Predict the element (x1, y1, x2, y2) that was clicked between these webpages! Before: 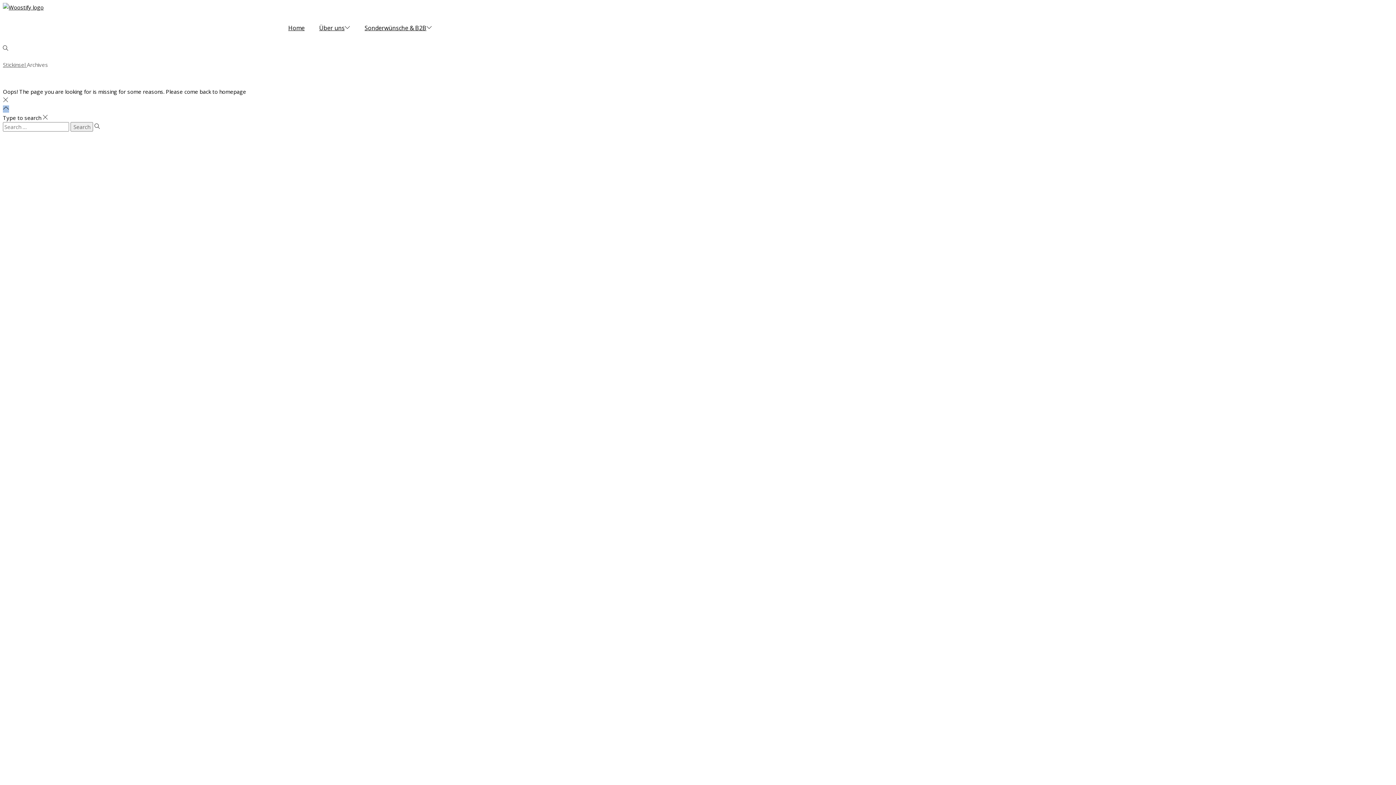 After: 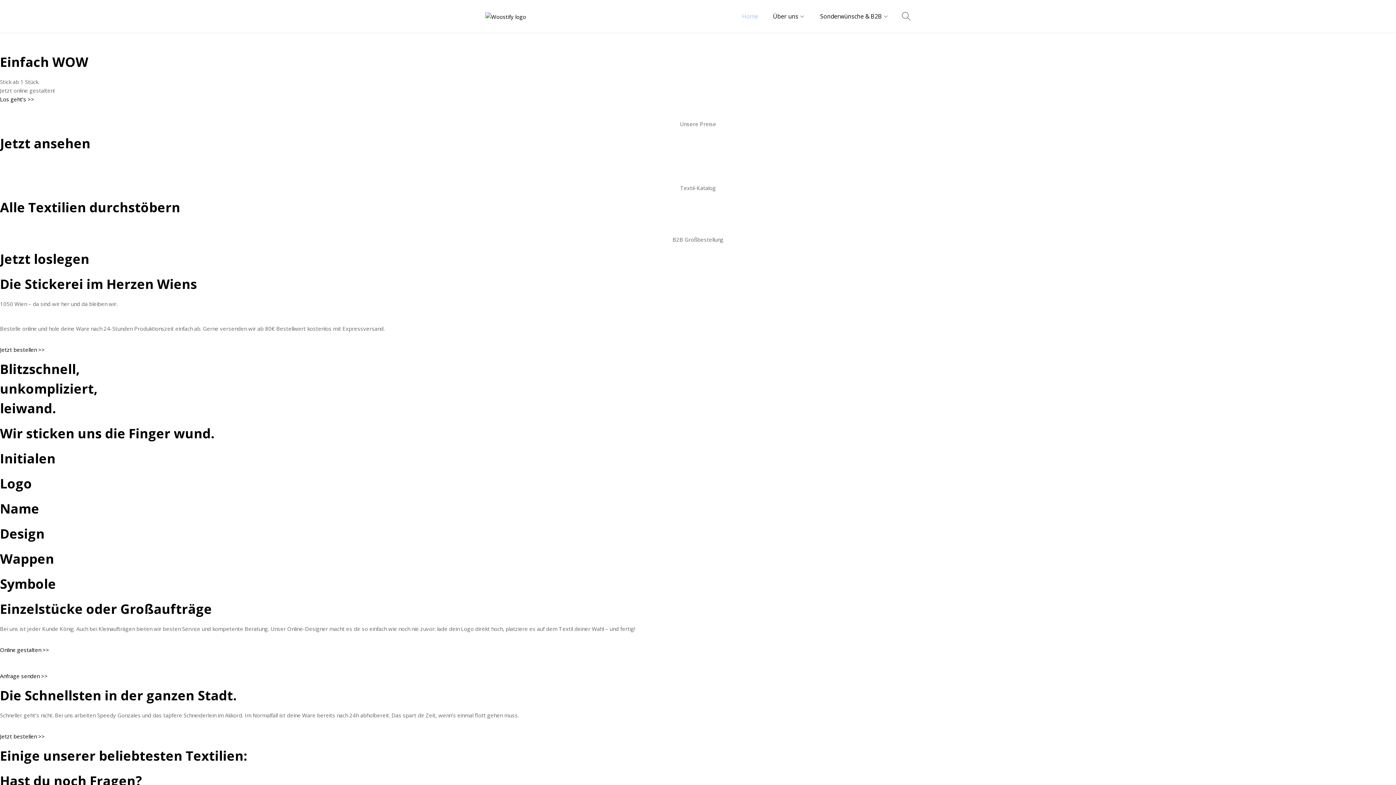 Action: bbox: (288, 11, 304, 44) label: Home